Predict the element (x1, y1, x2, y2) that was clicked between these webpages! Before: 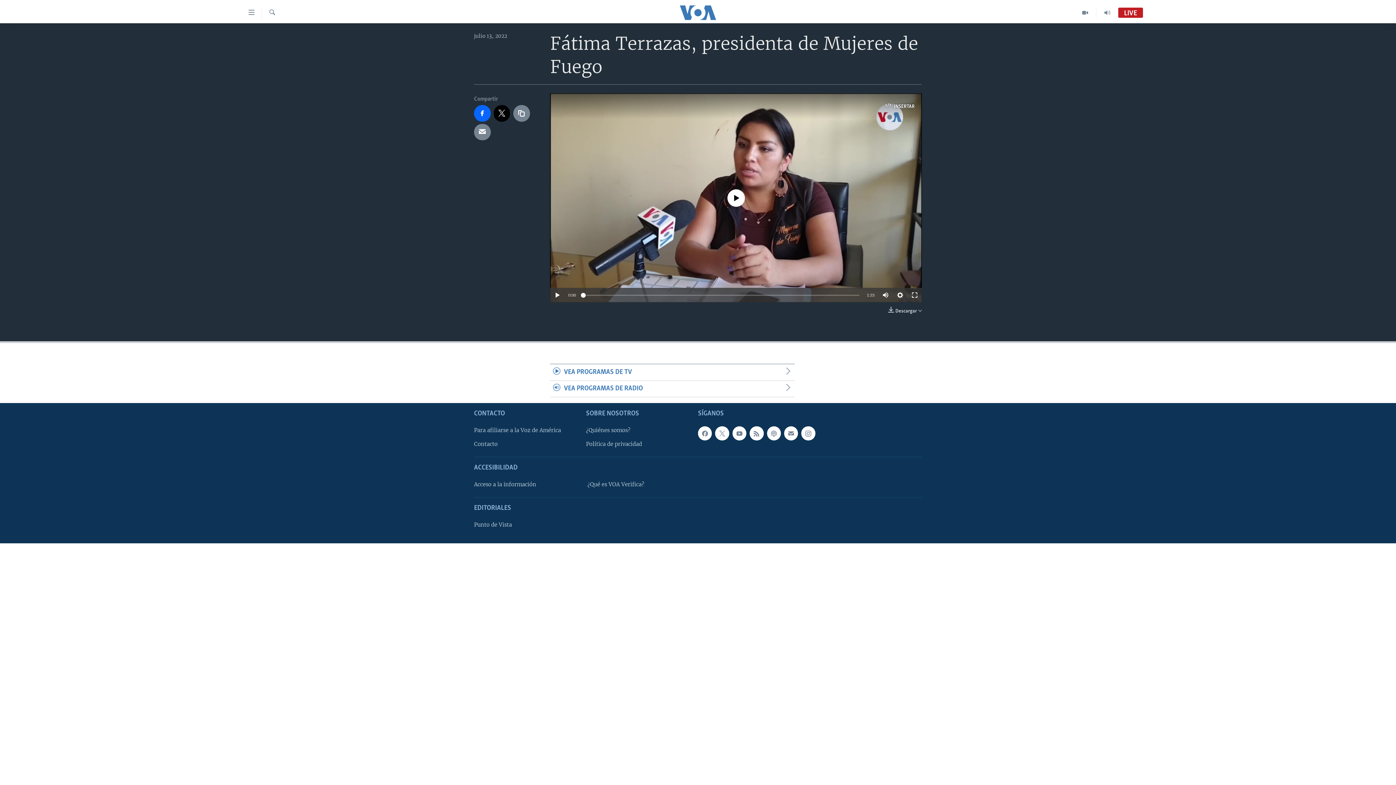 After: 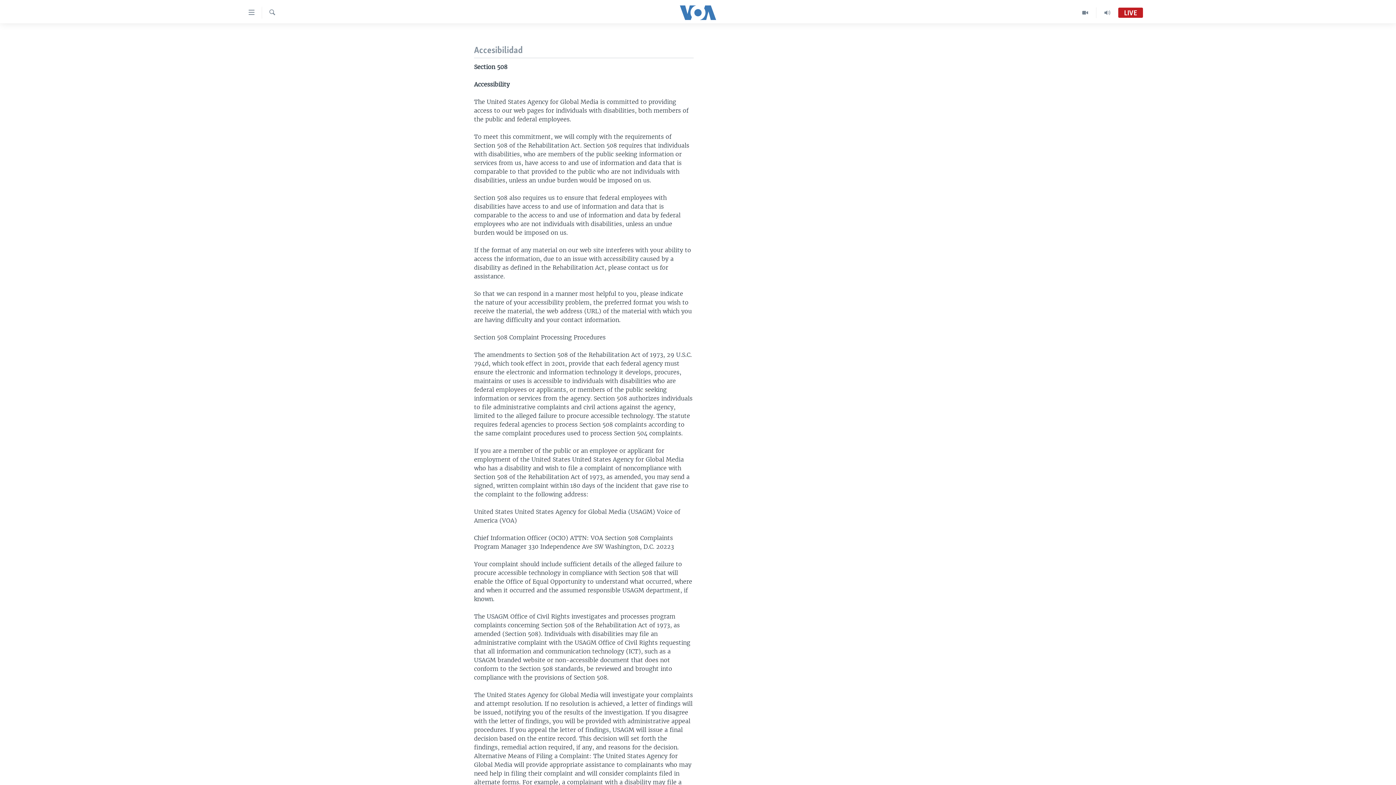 Action: bbox: (474, 480, 577, 488) label: Acceso a la información